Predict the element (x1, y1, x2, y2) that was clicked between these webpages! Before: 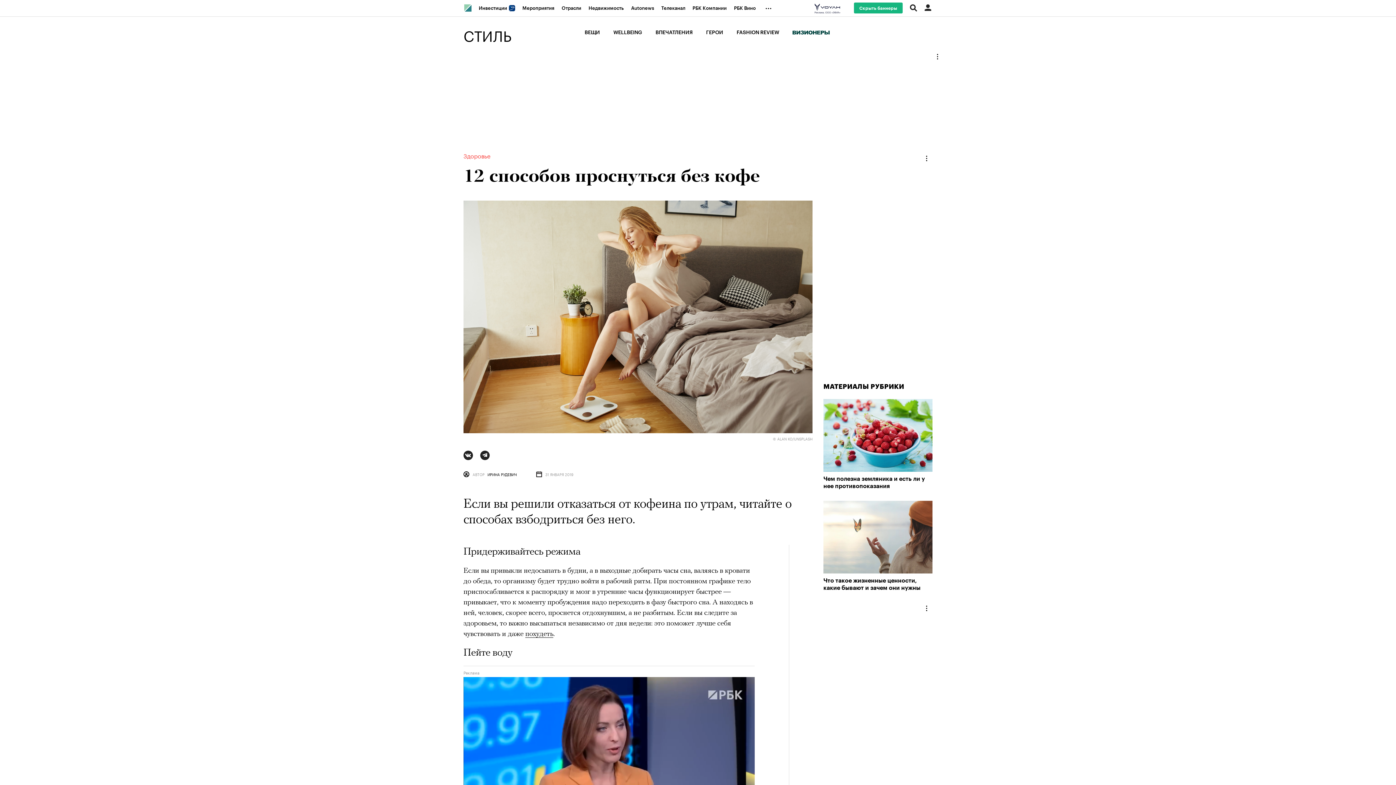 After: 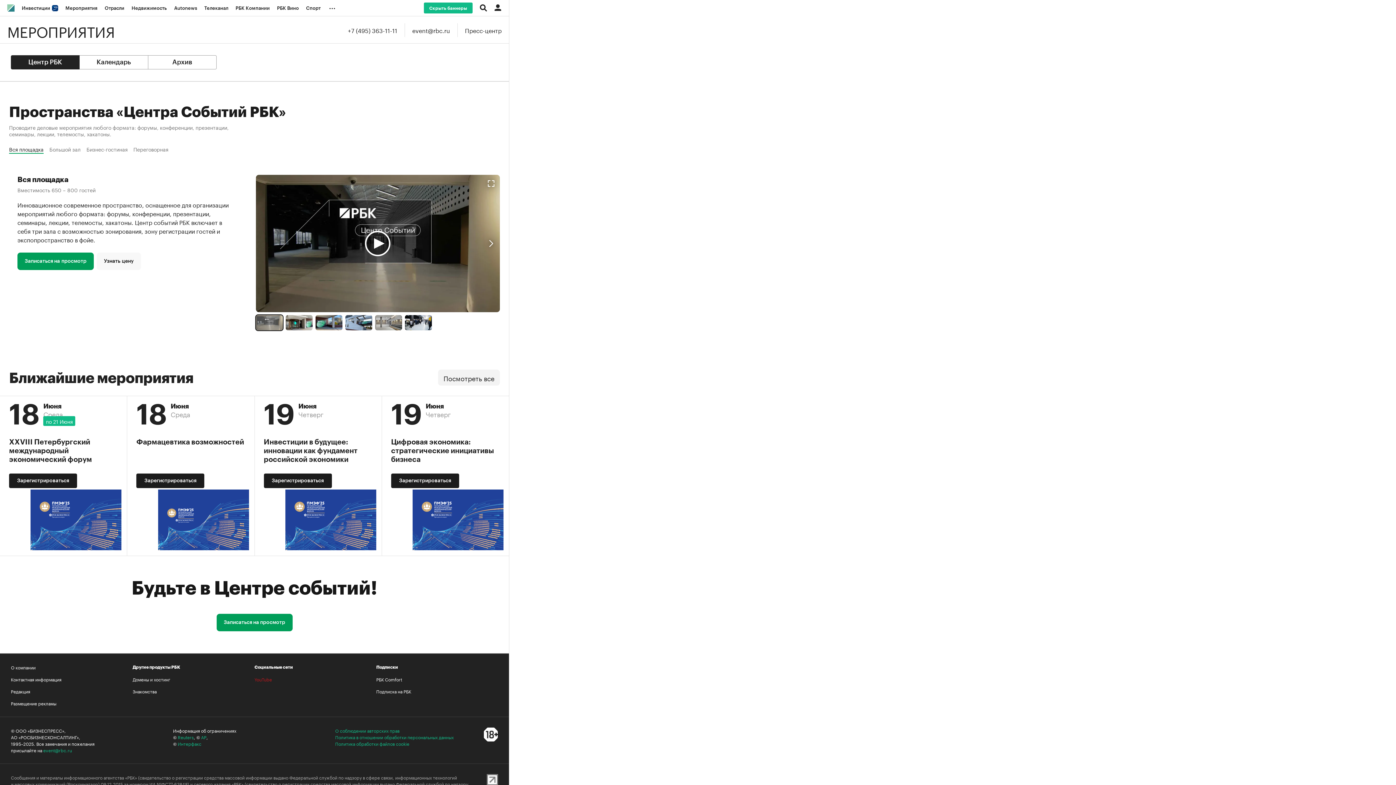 Action: label: Мероприятия bbox: (518, 0, 558, 16)